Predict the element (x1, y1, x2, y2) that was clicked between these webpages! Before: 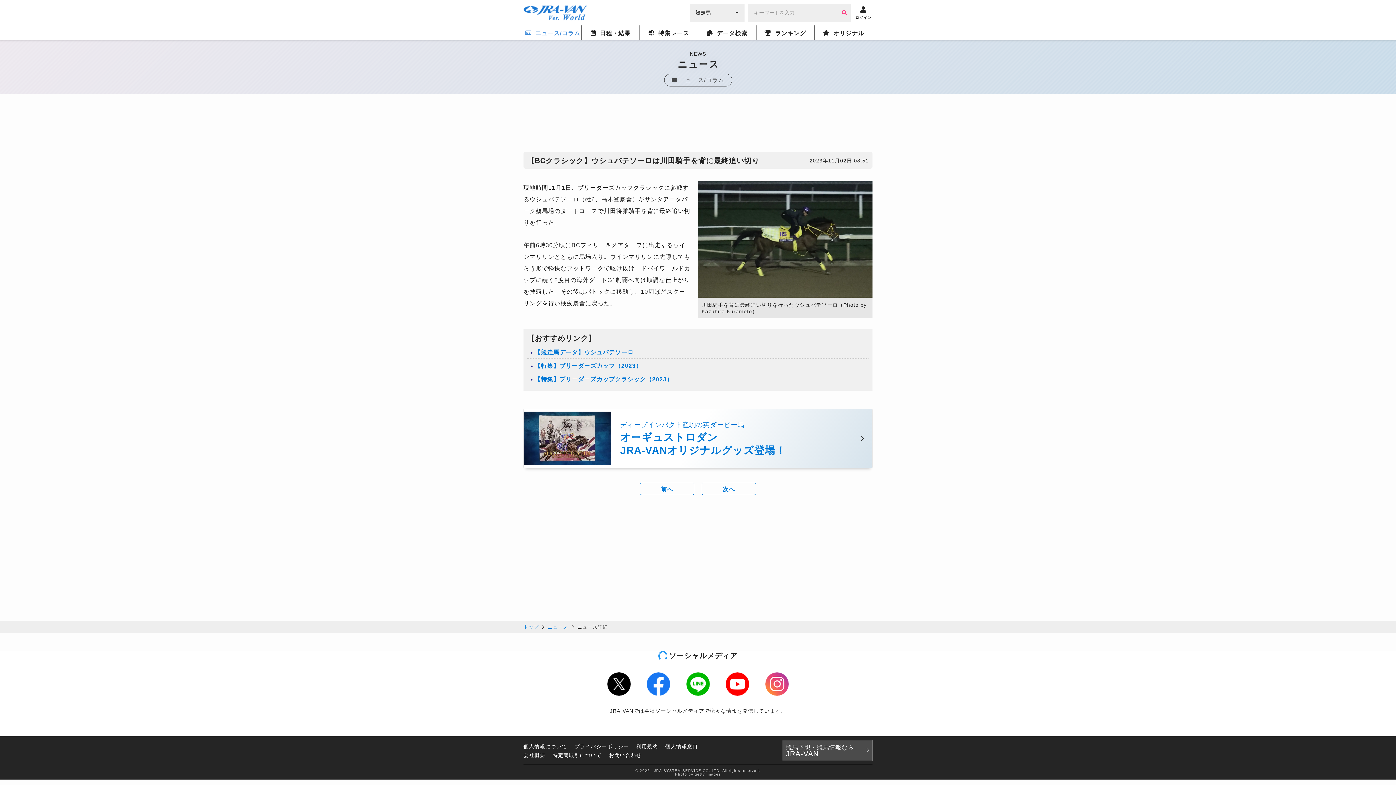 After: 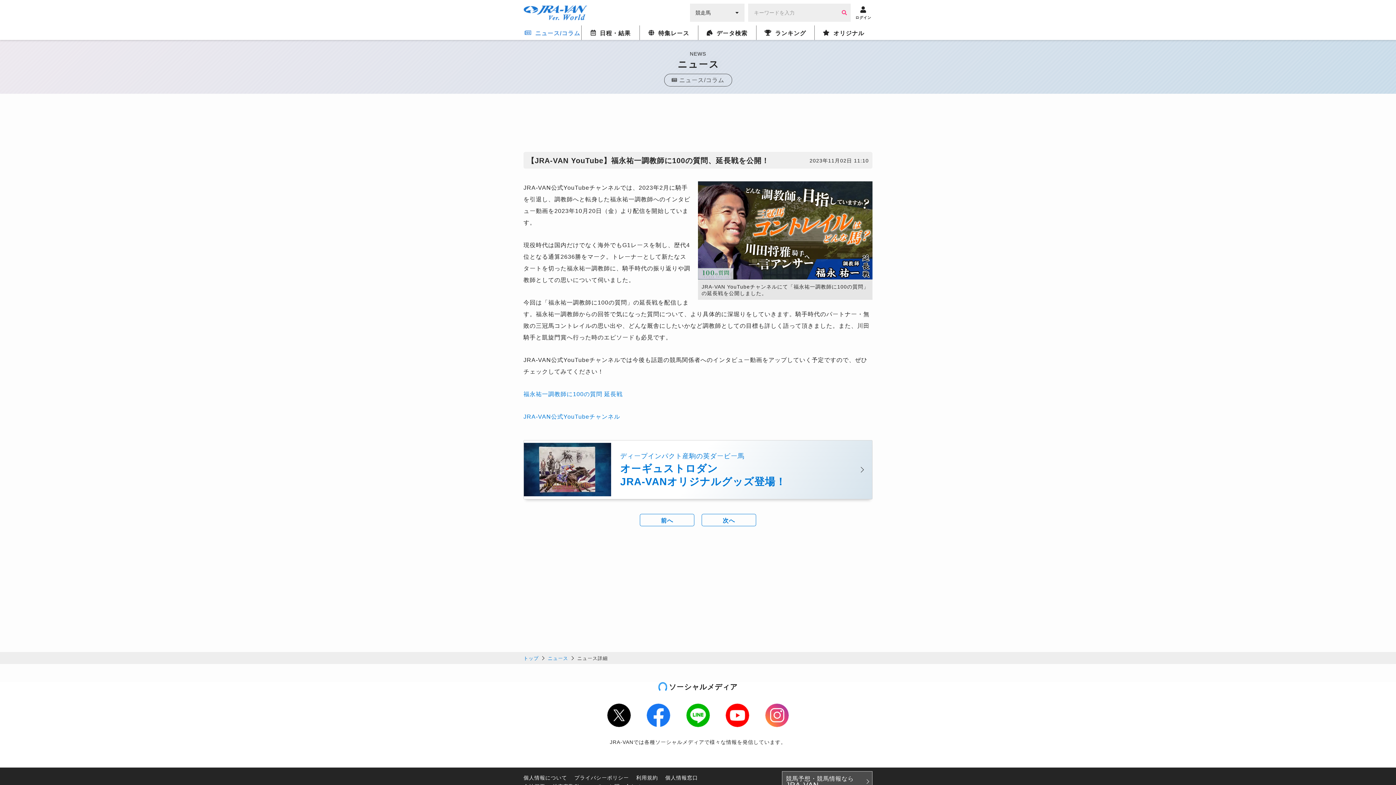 Action: bbox: (640, 482, 694, 495) label: 前へ